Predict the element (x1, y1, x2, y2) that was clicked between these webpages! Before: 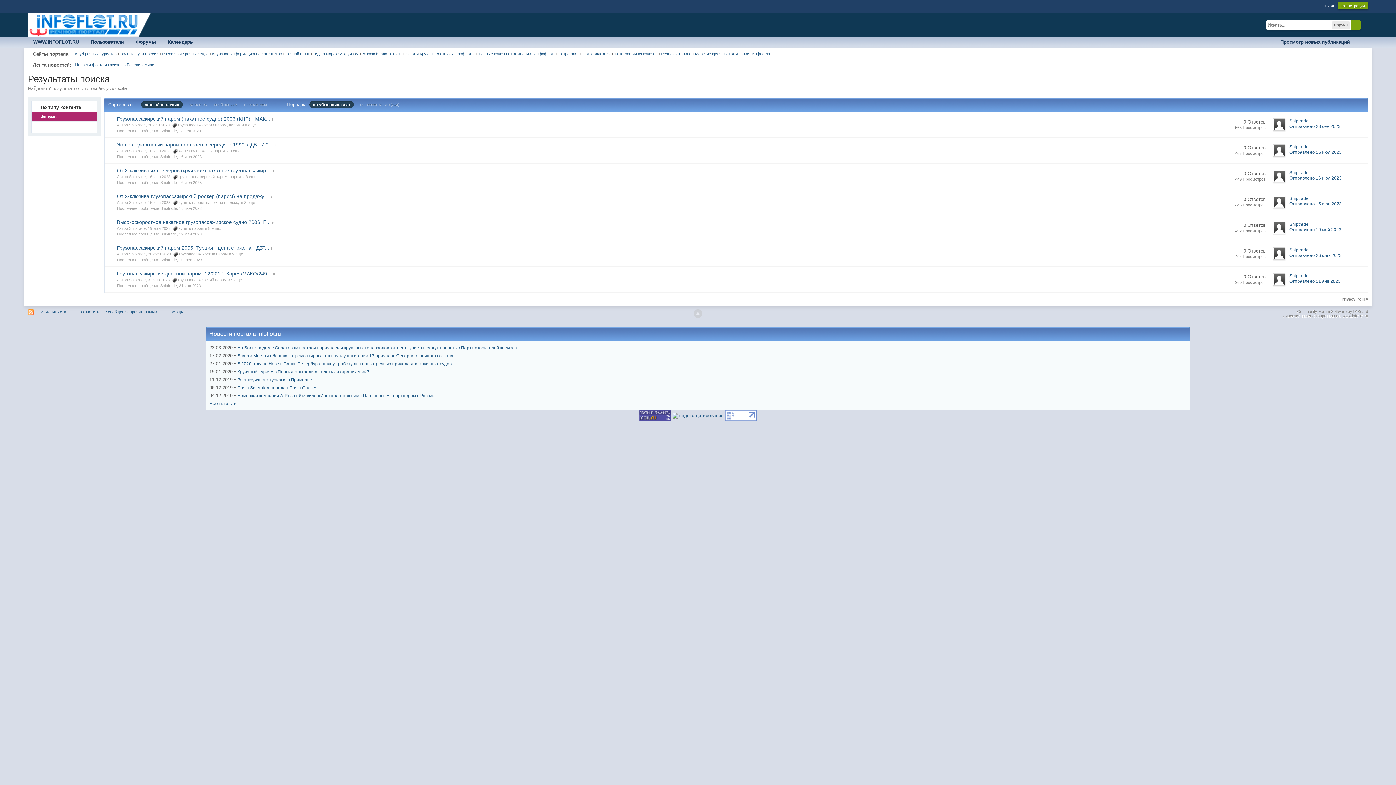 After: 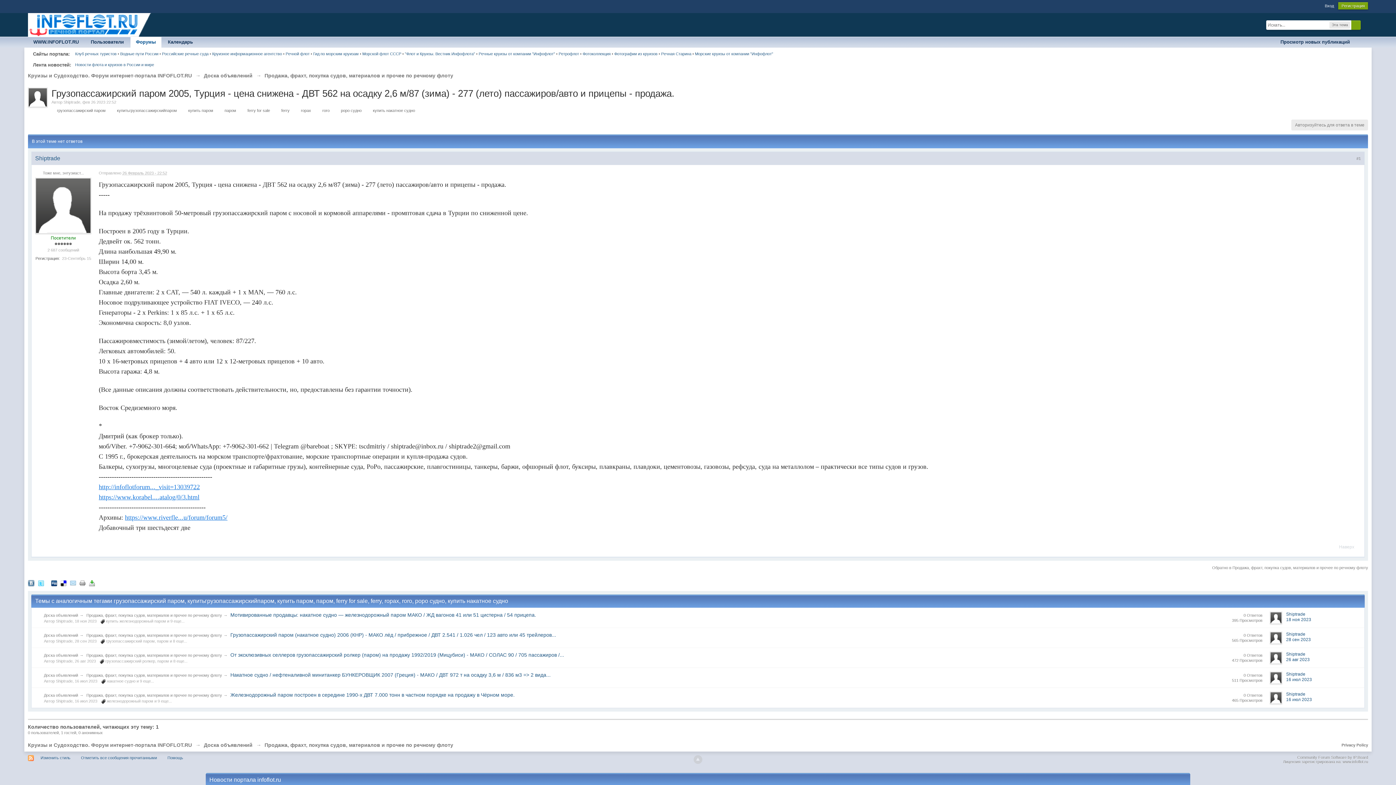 Action: label: Грузопассажирский паром 2005, Турция - цена снижена - ДВТ... bbox: (117, 245, 269, 250)